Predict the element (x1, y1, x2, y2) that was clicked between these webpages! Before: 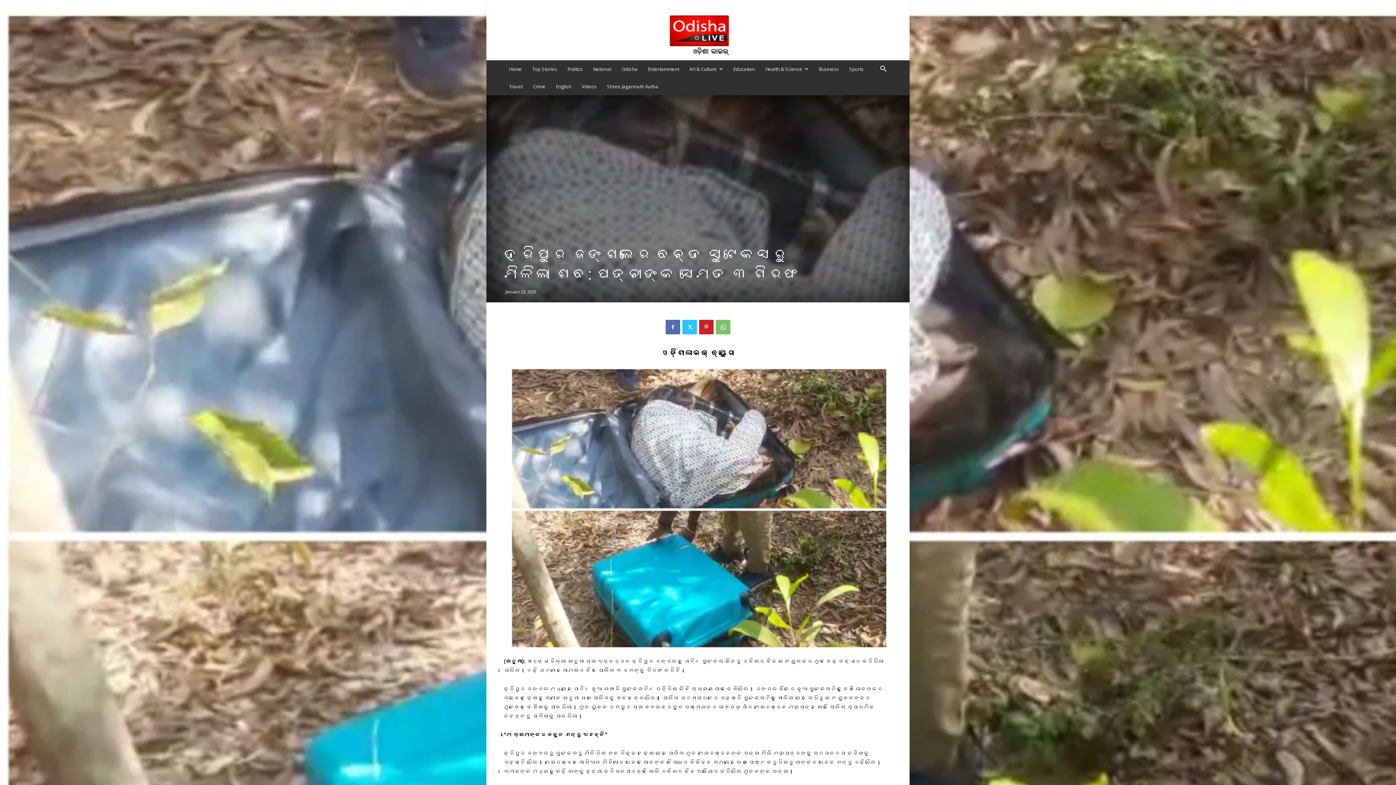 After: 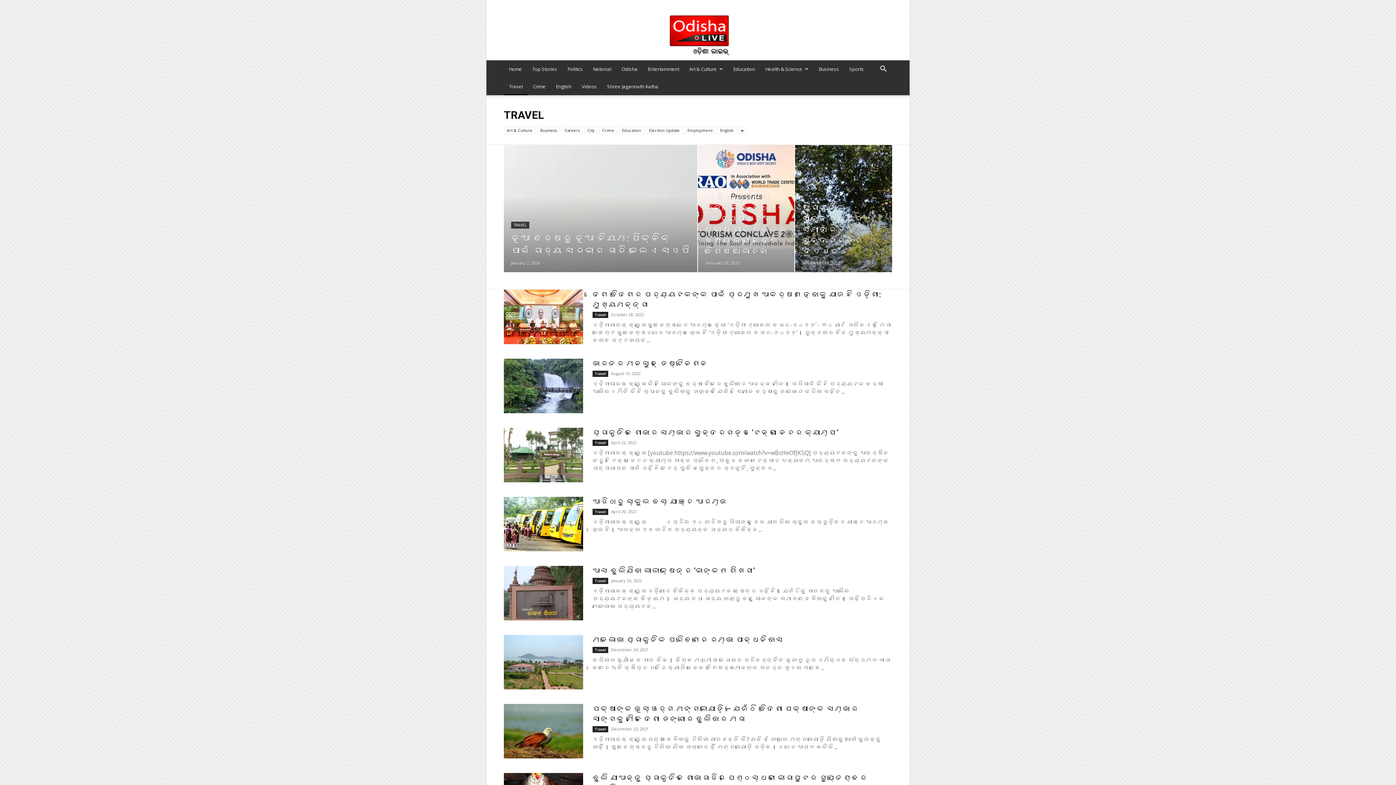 Action: label: Travel bbox: (504, 77, 528, 95)